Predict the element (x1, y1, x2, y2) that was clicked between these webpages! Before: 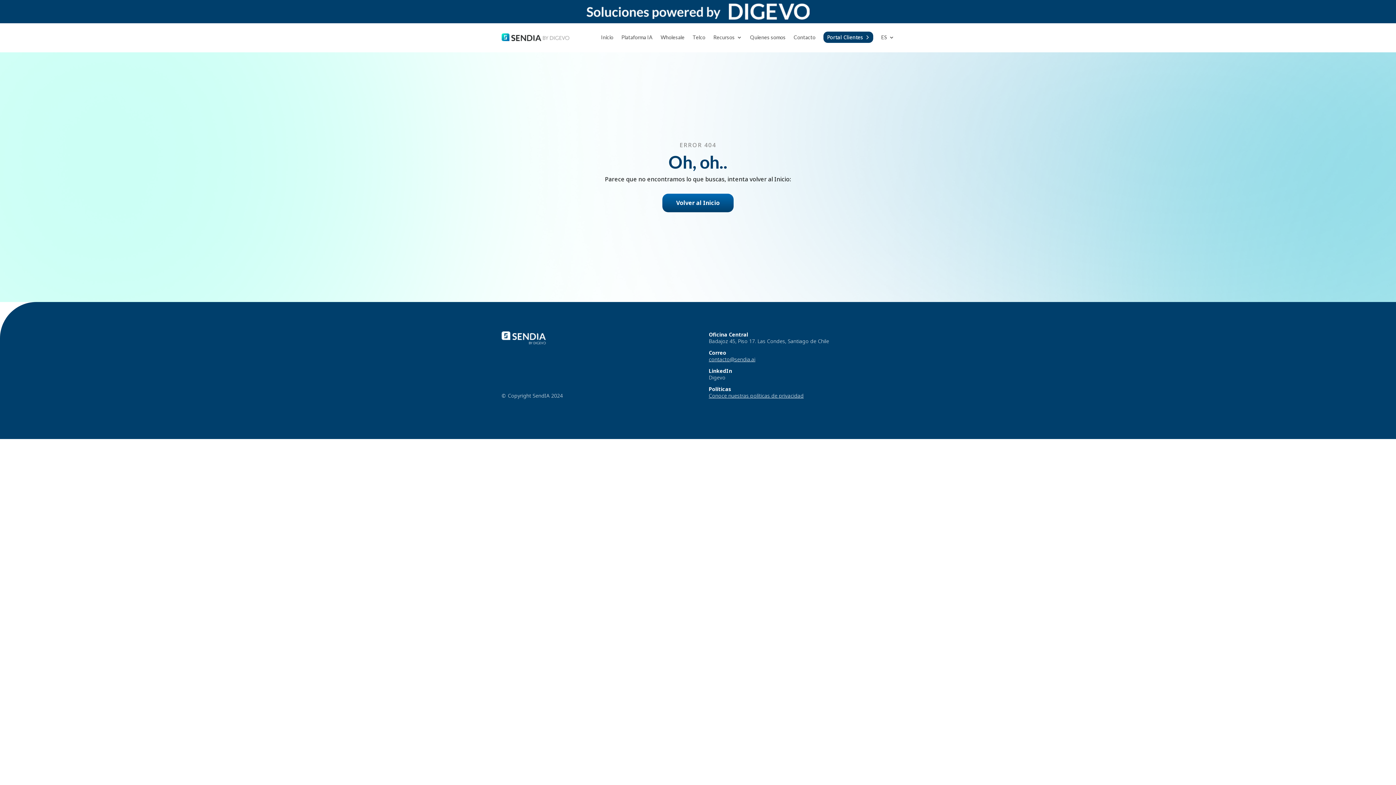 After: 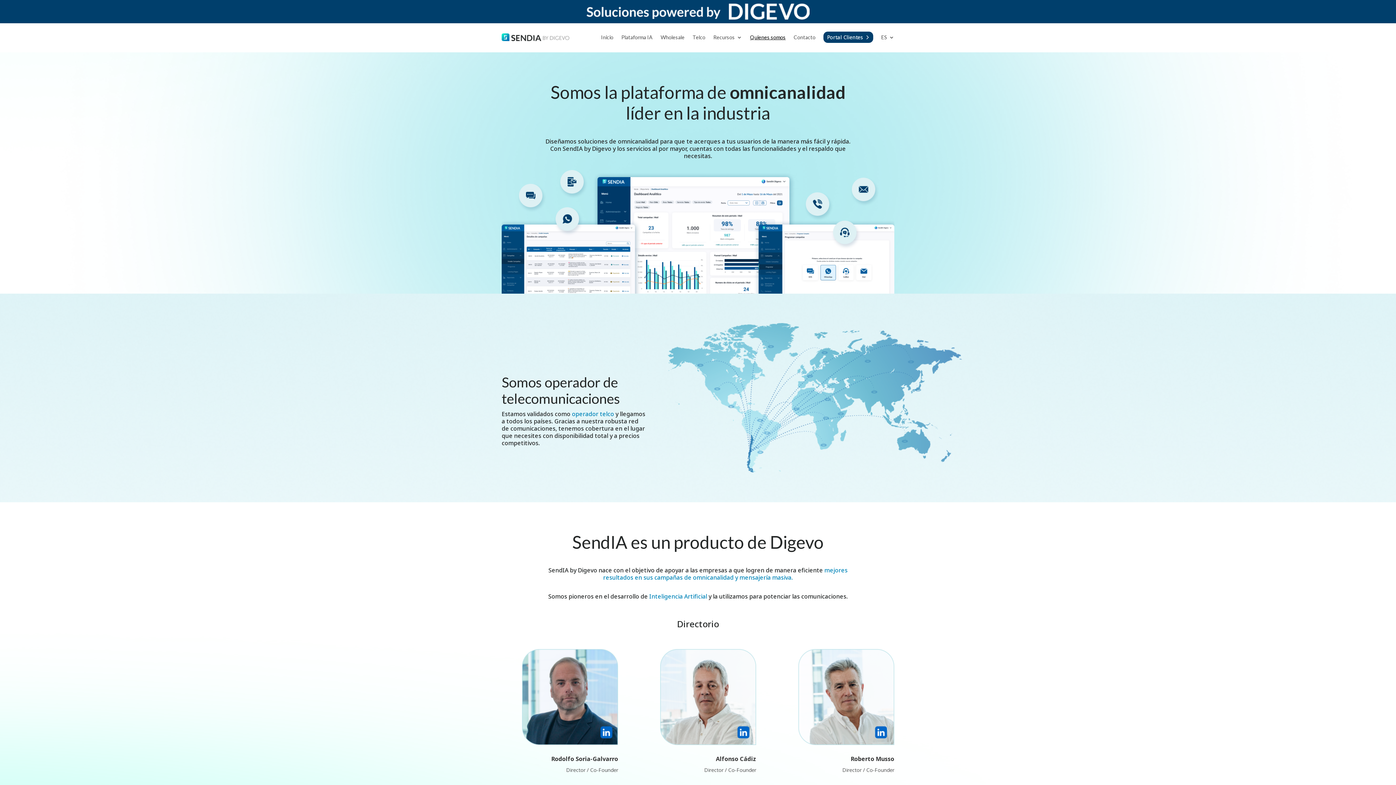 Action: label: Quienes somos bbox: (750, 20, 785, 54)